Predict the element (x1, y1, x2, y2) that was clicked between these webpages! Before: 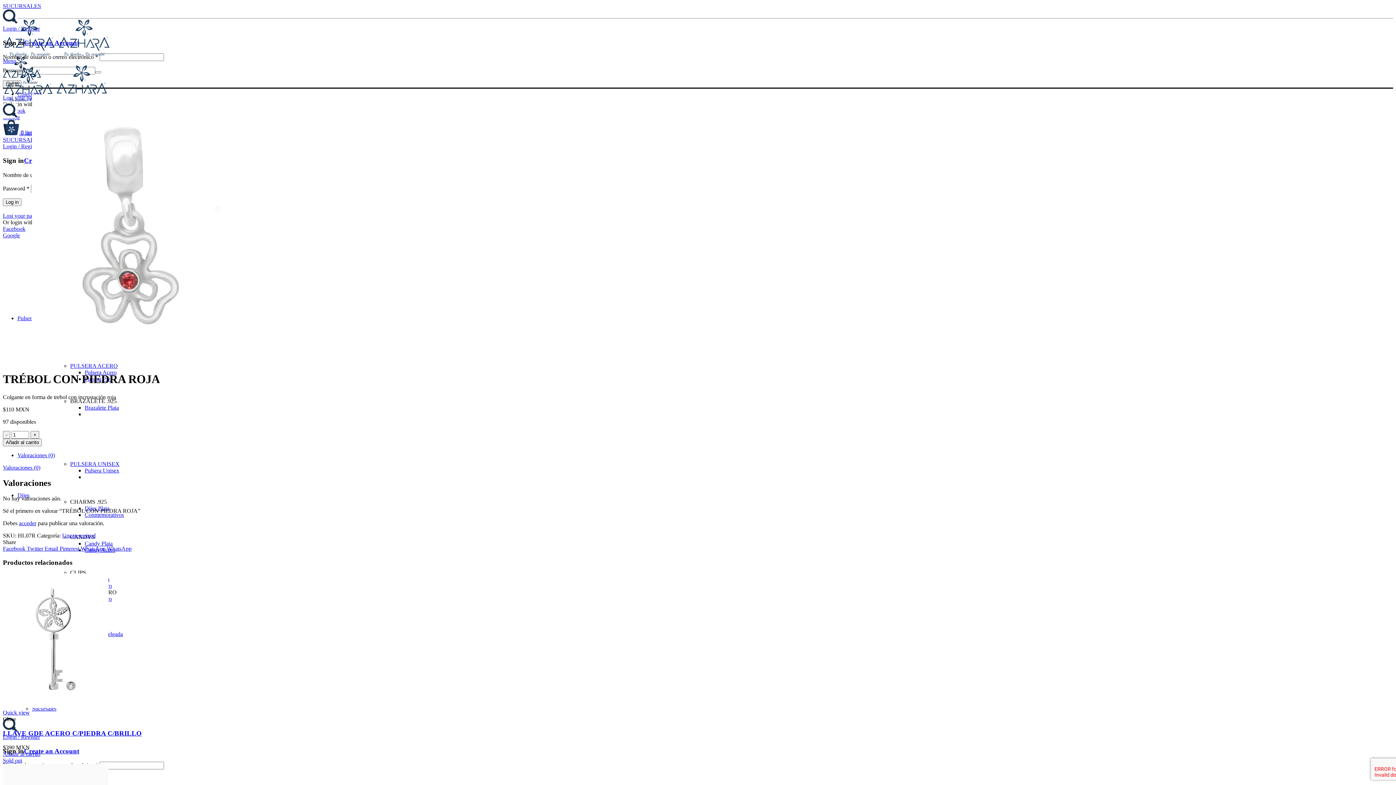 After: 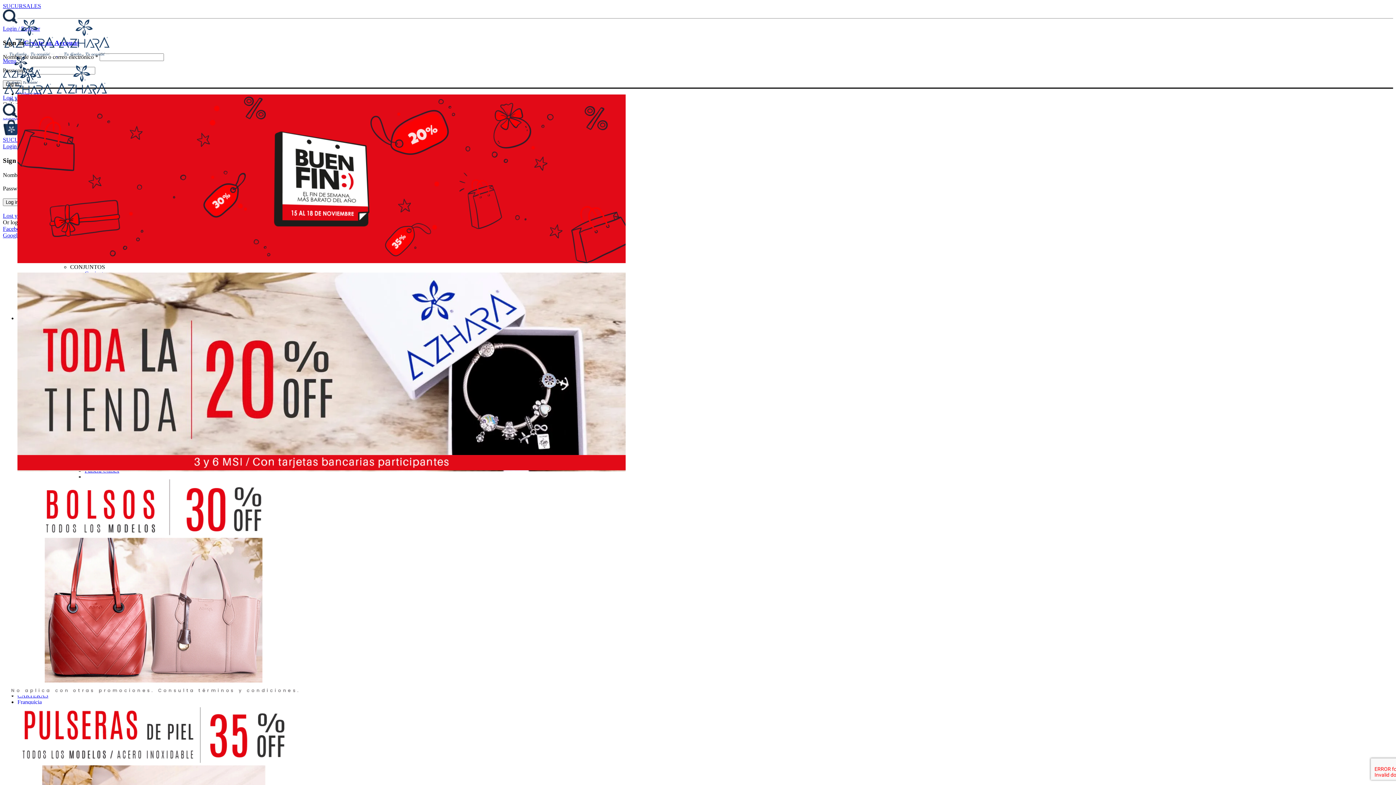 Action: bbox: (2, 51, 57, 57) label:  